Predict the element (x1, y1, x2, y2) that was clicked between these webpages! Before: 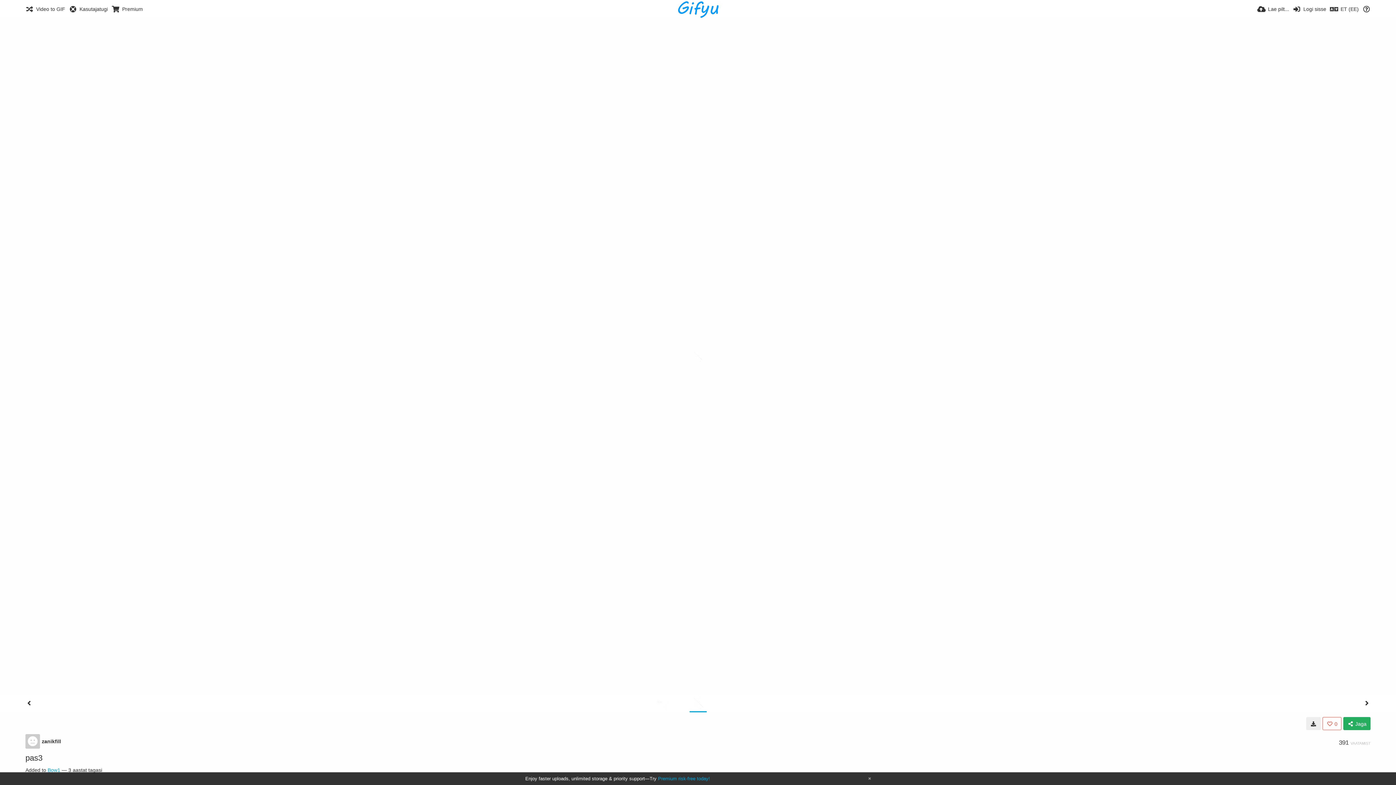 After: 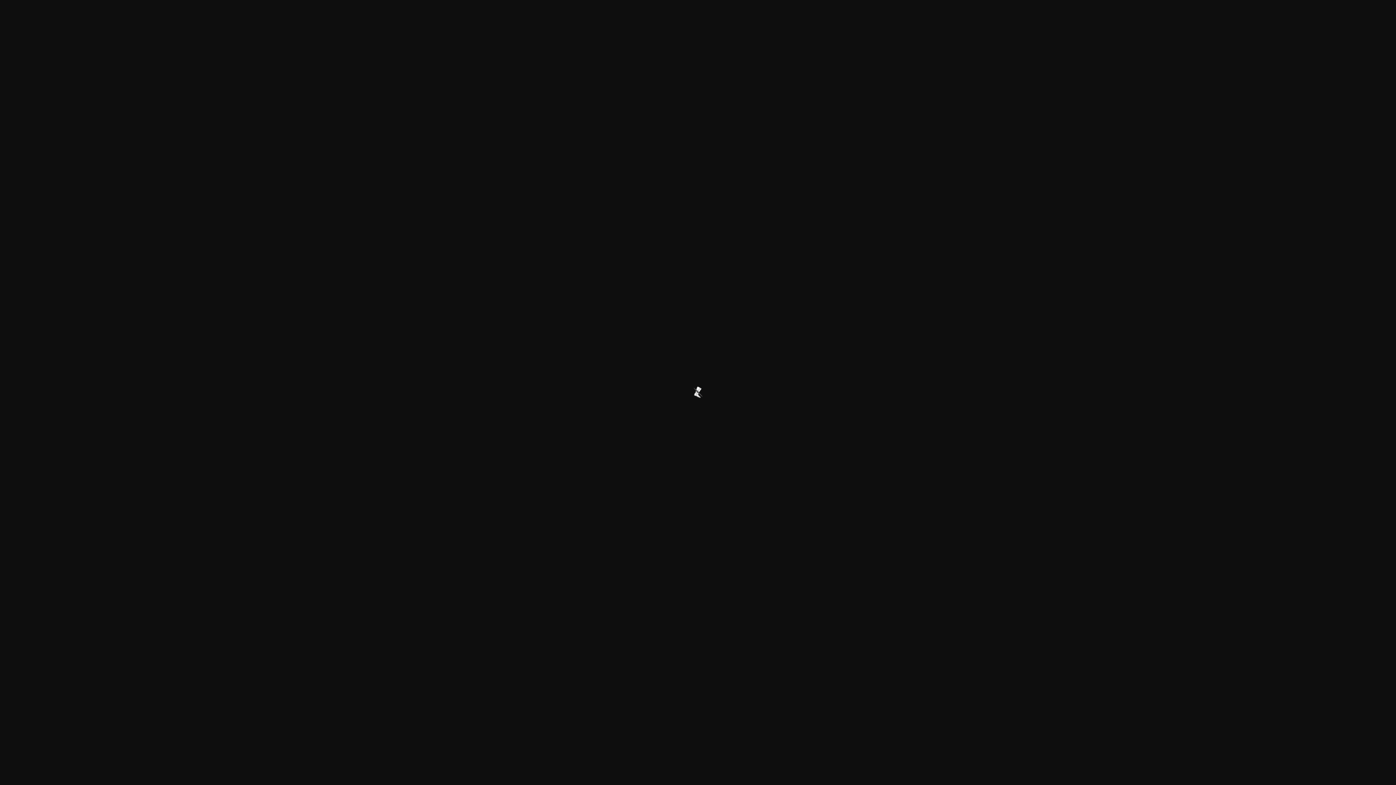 Action: bbox: (1306, 717, 1321, 730)